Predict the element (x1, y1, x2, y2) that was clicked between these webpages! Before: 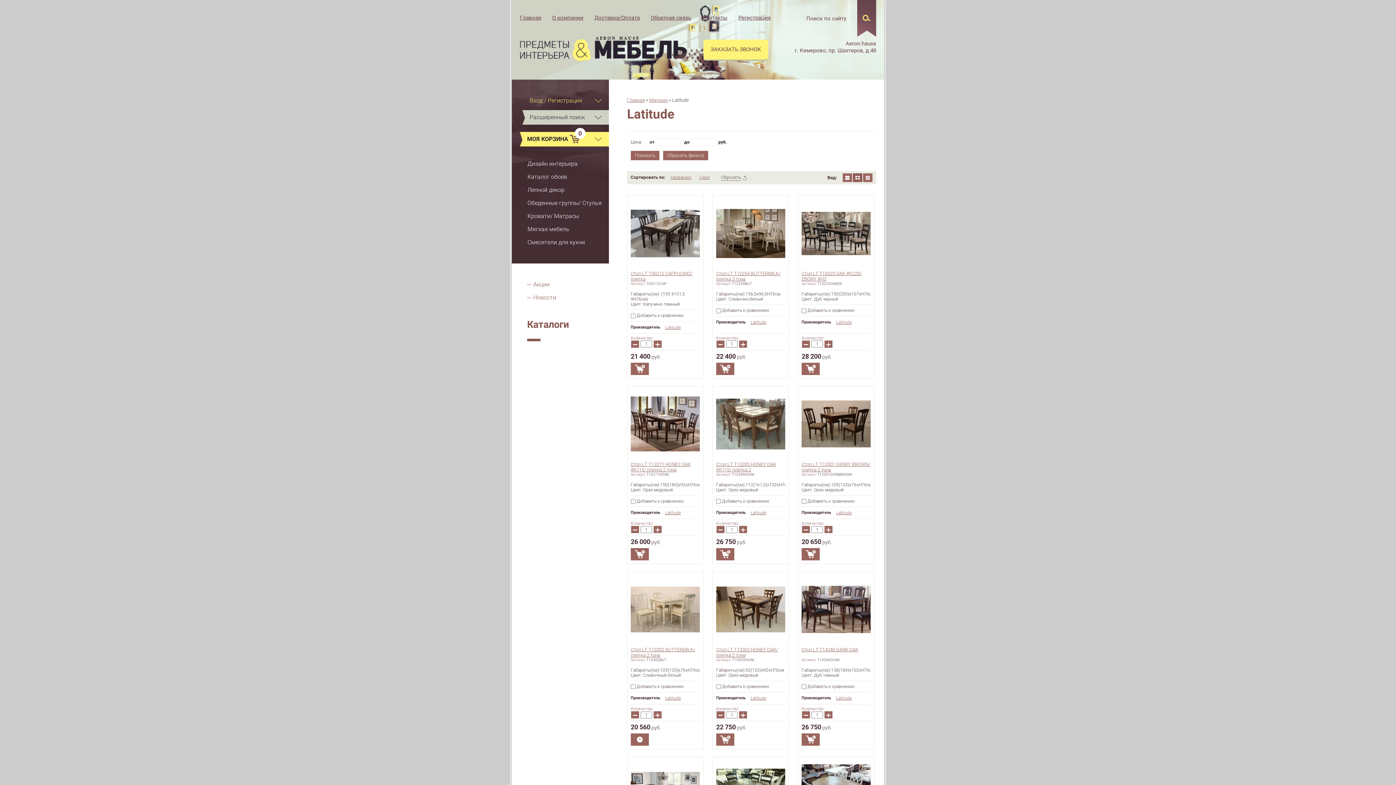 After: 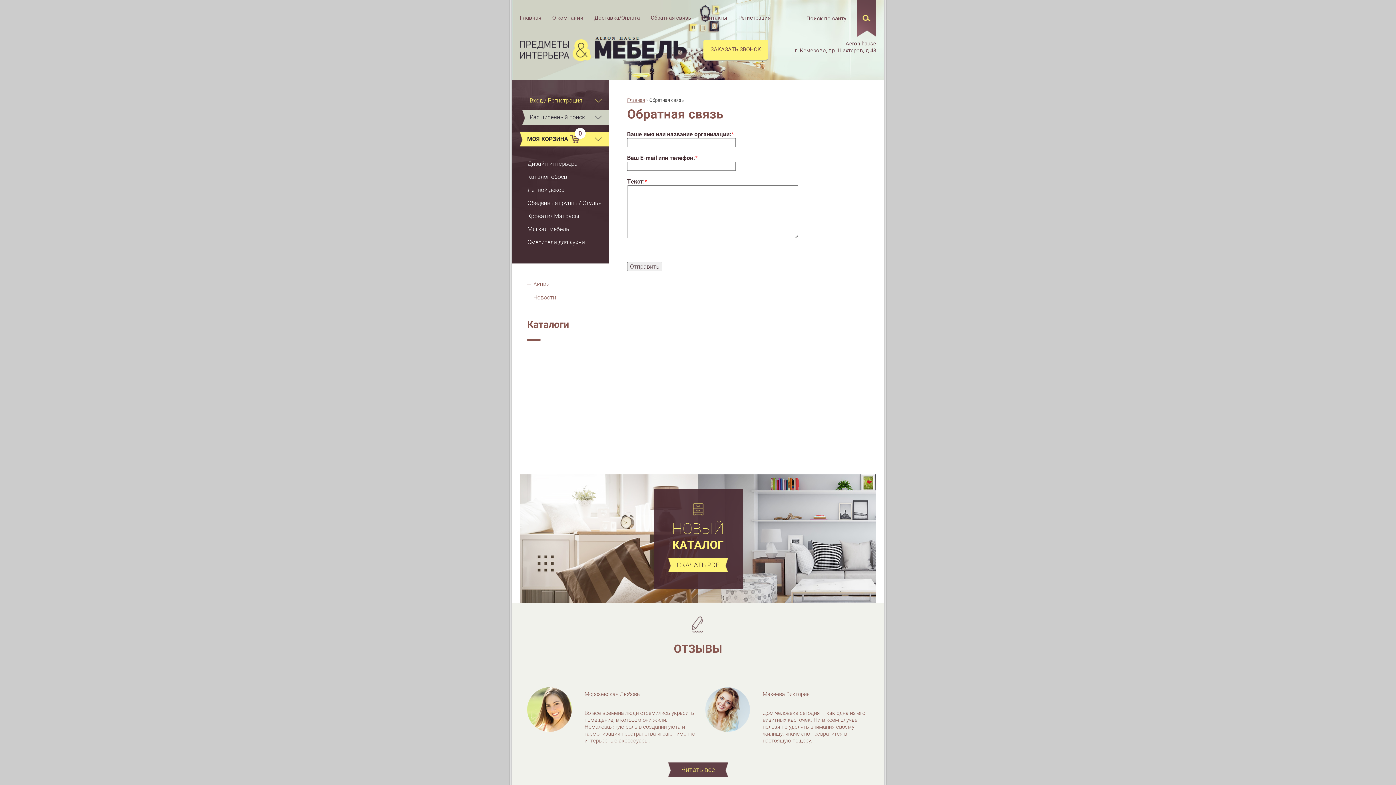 Action: label: Обратная связь bbox: (650, 15, 691, 20)